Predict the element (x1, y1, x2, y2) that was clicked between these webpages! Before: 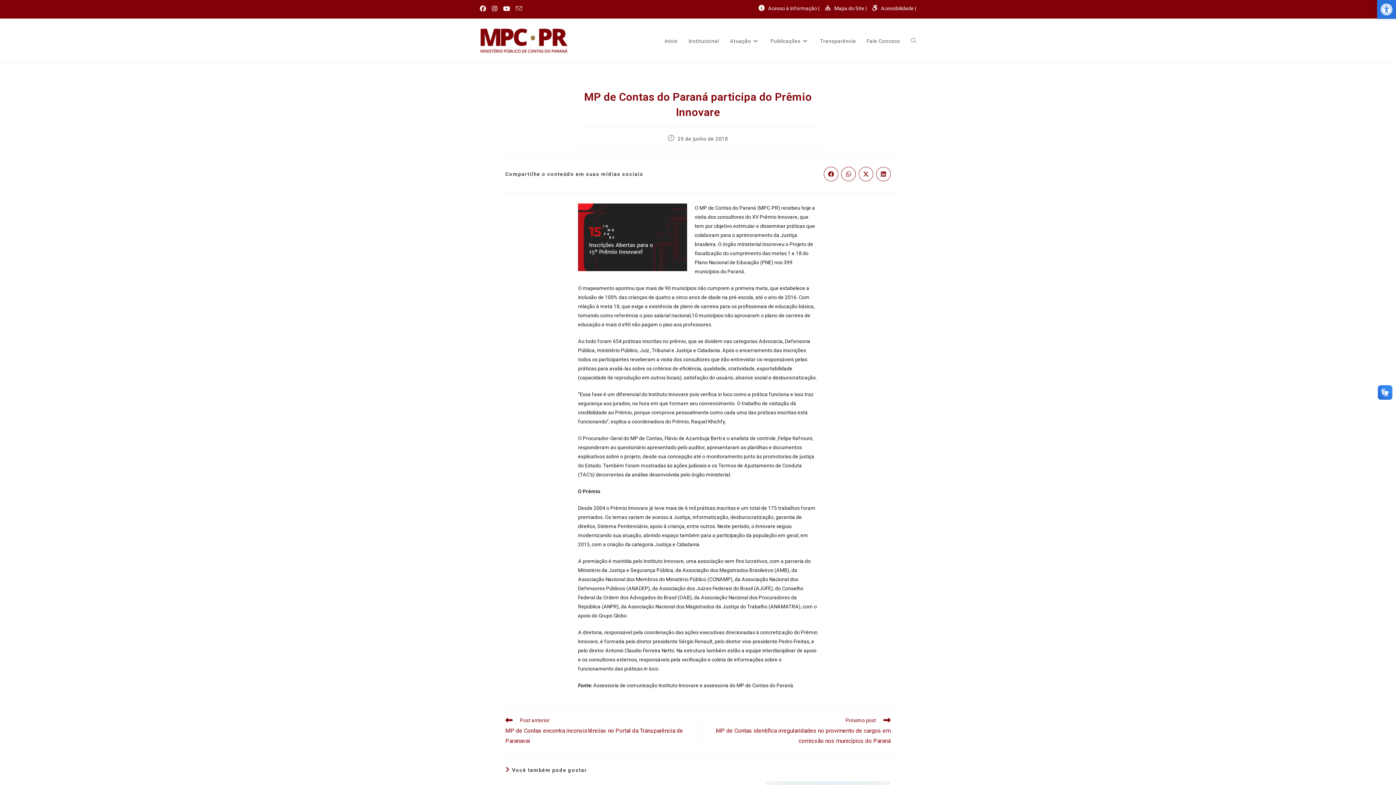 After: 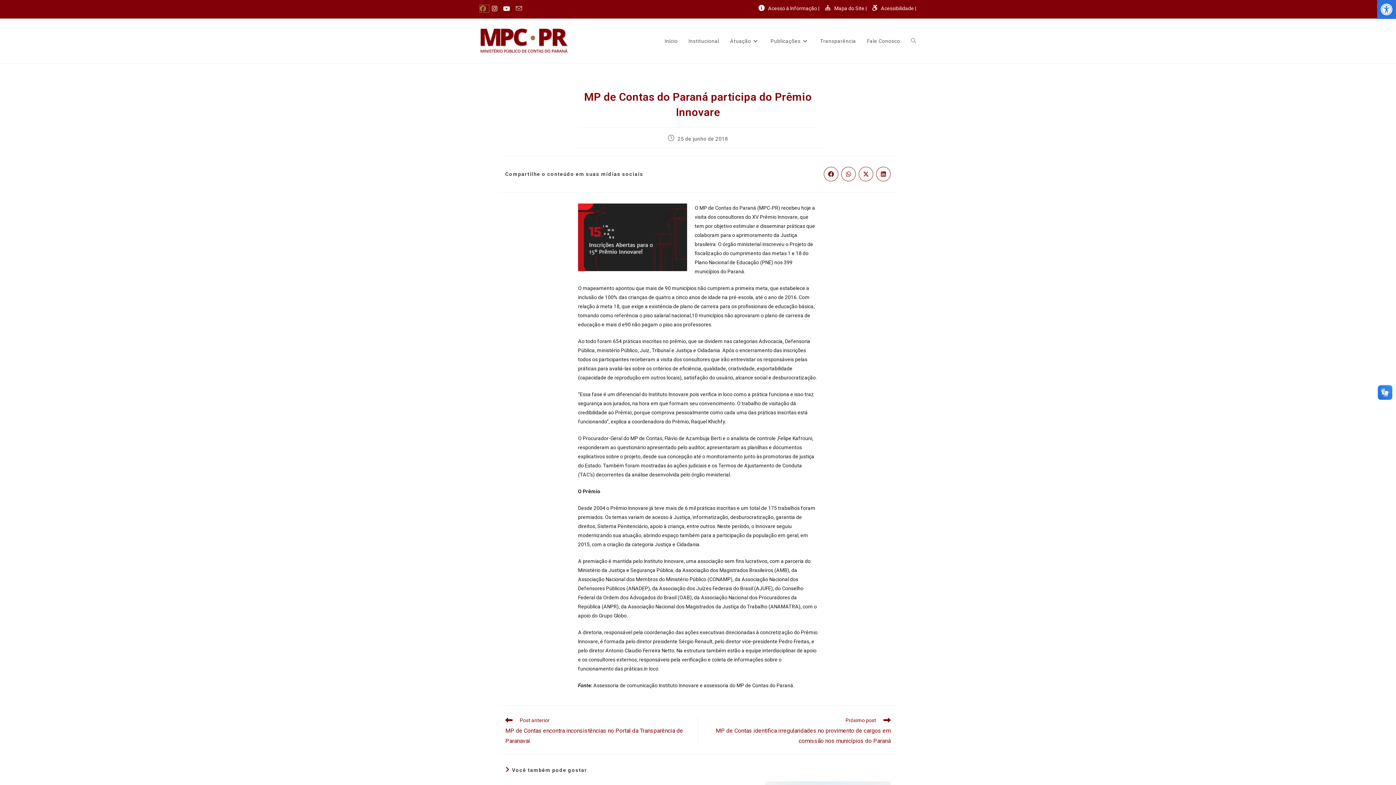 Action: label: Facebook (abre em uma nova aba) bbox: (480, 4, 489, 12)